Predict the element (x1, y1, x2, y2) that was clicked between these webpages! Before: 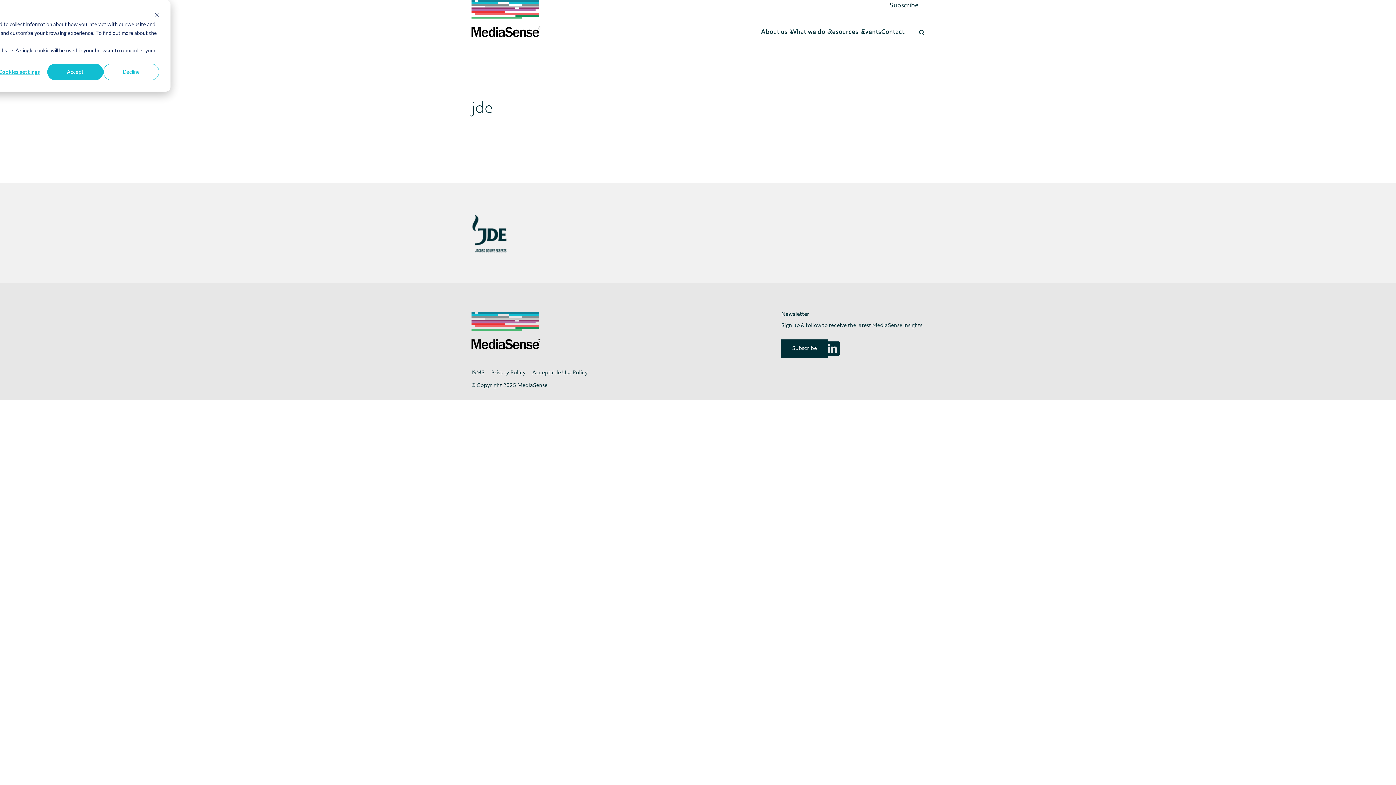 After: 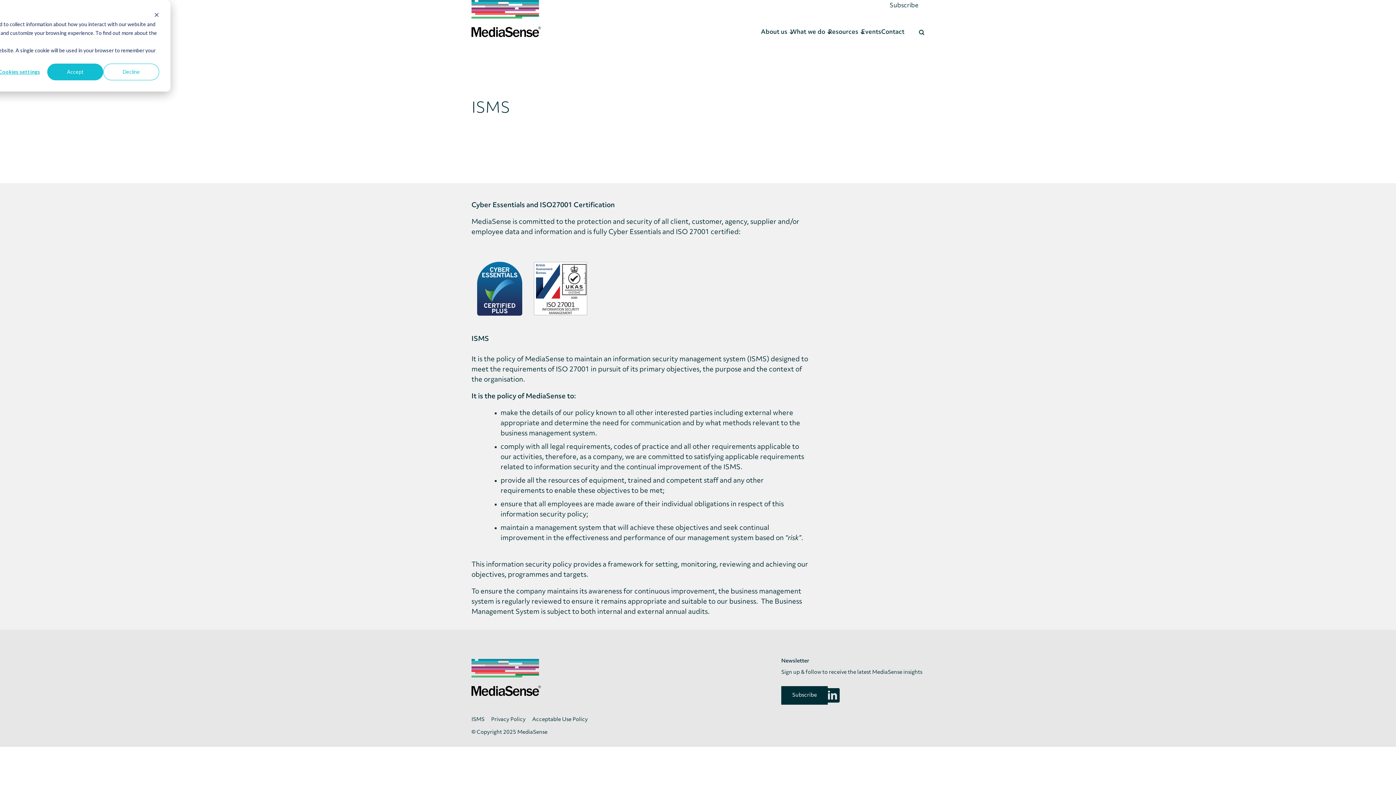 Action: label: ISMS bbox: (471, 370, 484, 376)